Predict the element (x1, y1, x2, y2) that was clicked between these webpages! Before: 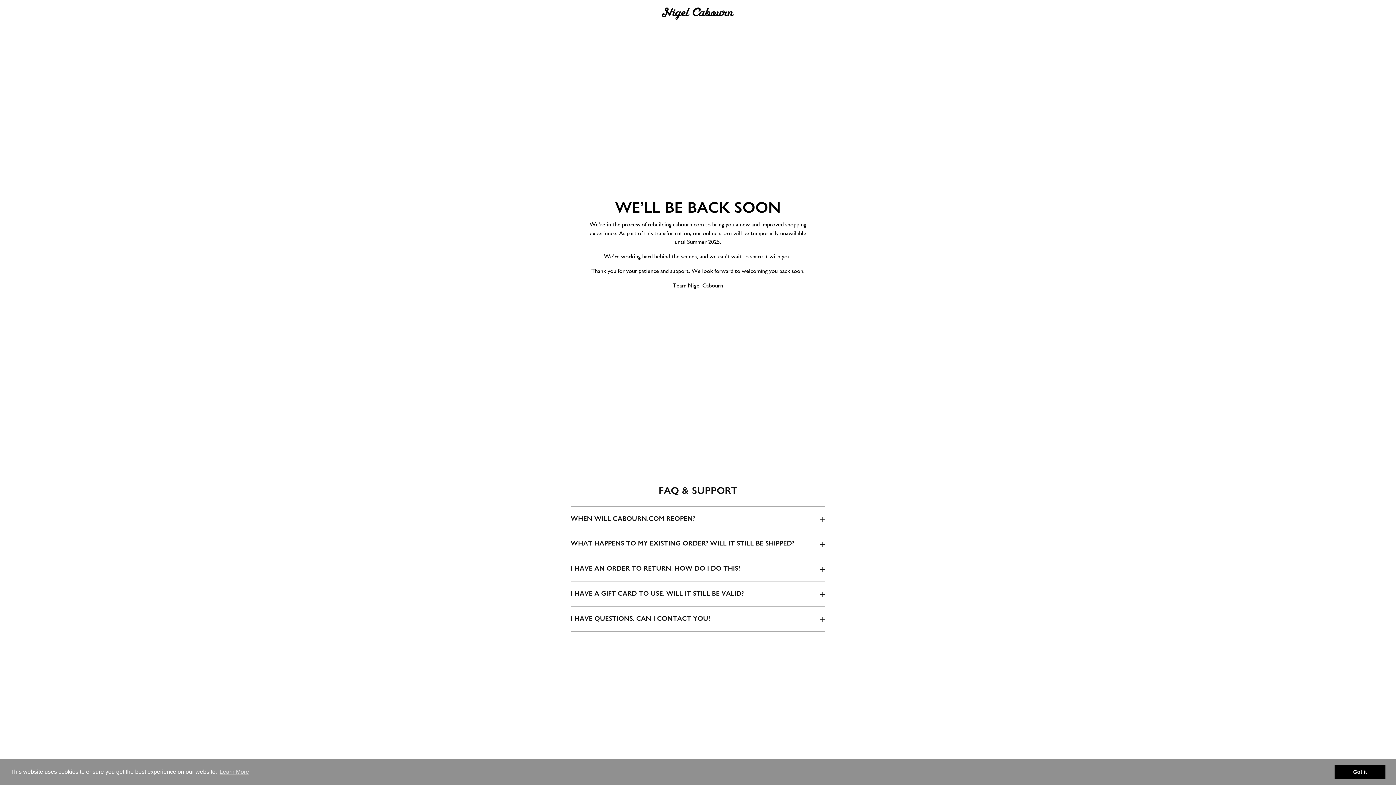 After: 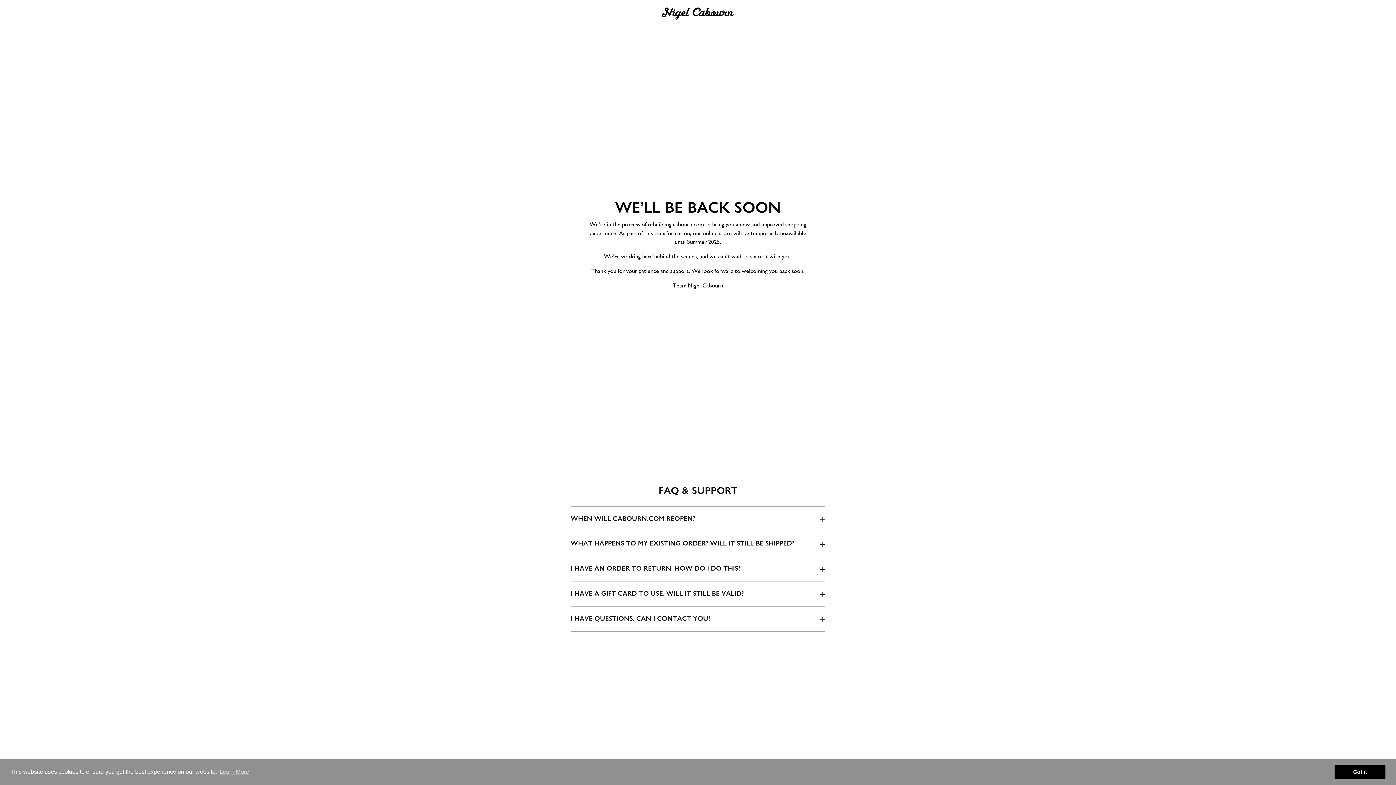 Action: label: Nigel Cabourn bbox: (661, 7, 734, 19)